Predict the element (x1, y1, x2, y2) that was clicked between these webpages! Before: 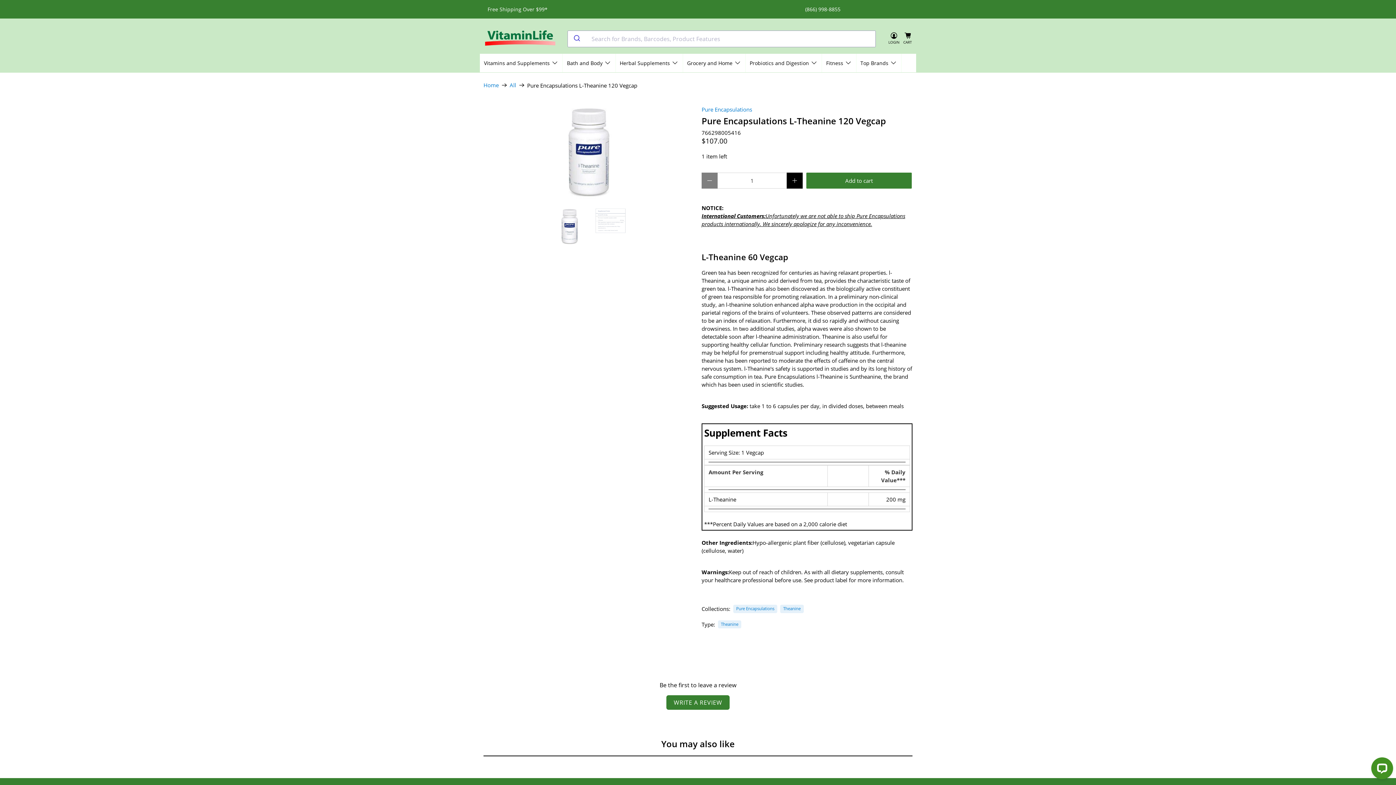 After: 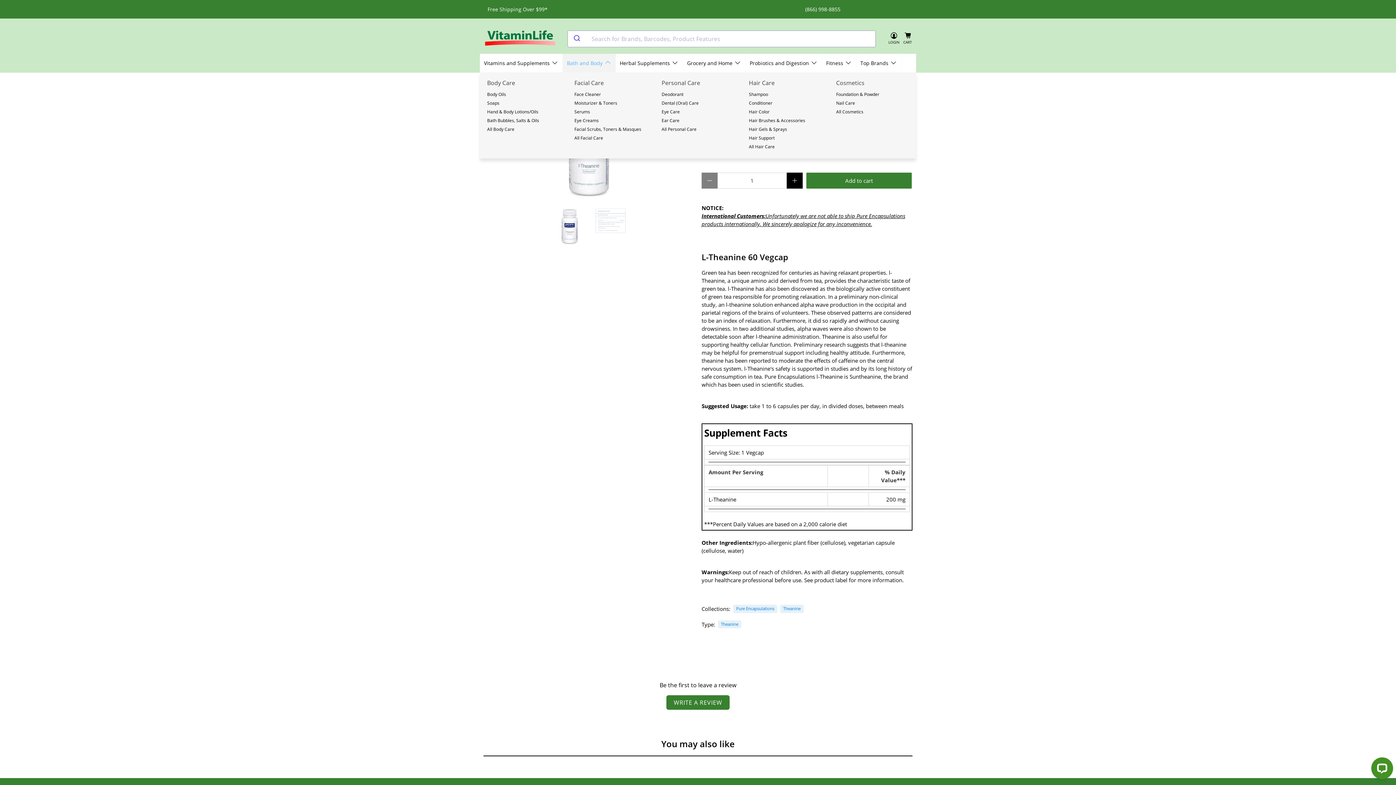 Action: label: Bath and Body bbox: (563, 53, 615, 72)